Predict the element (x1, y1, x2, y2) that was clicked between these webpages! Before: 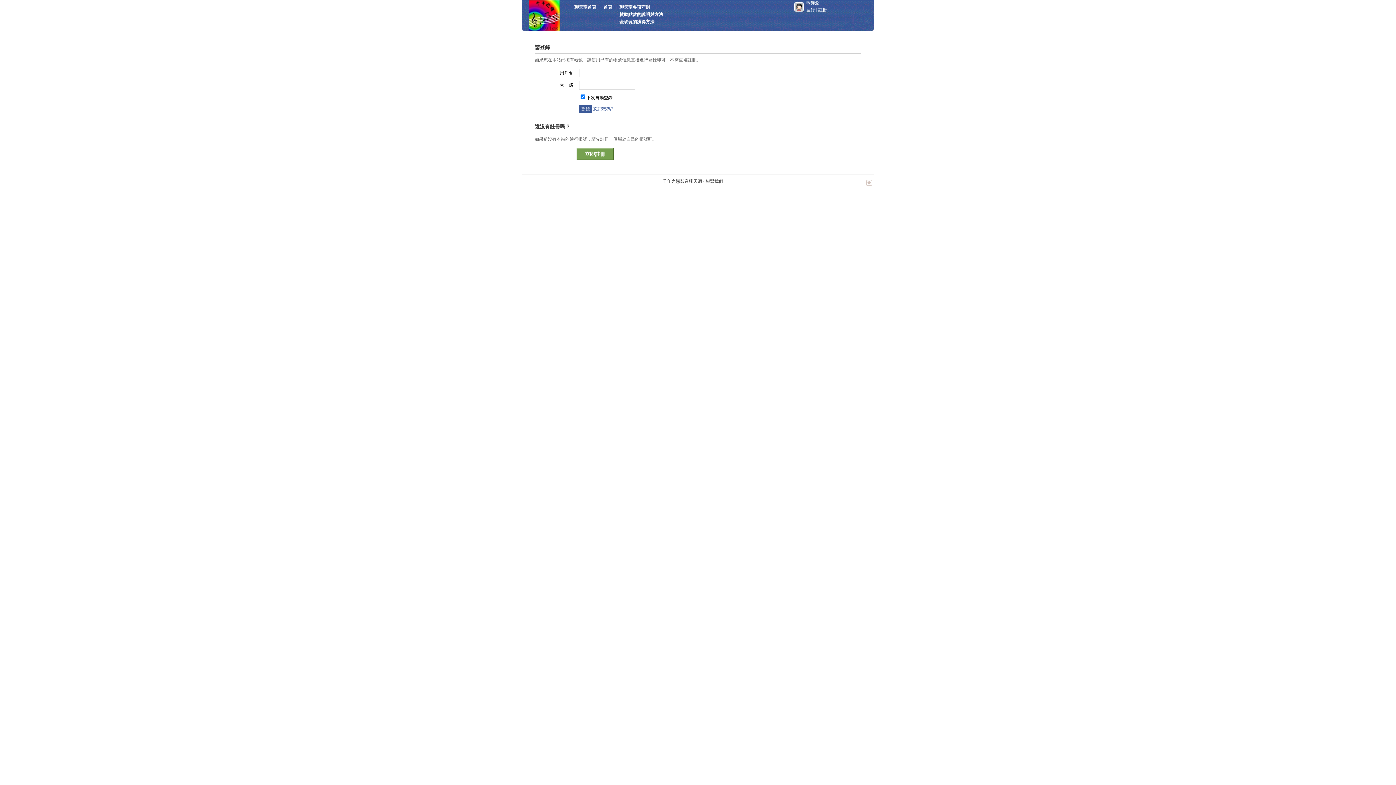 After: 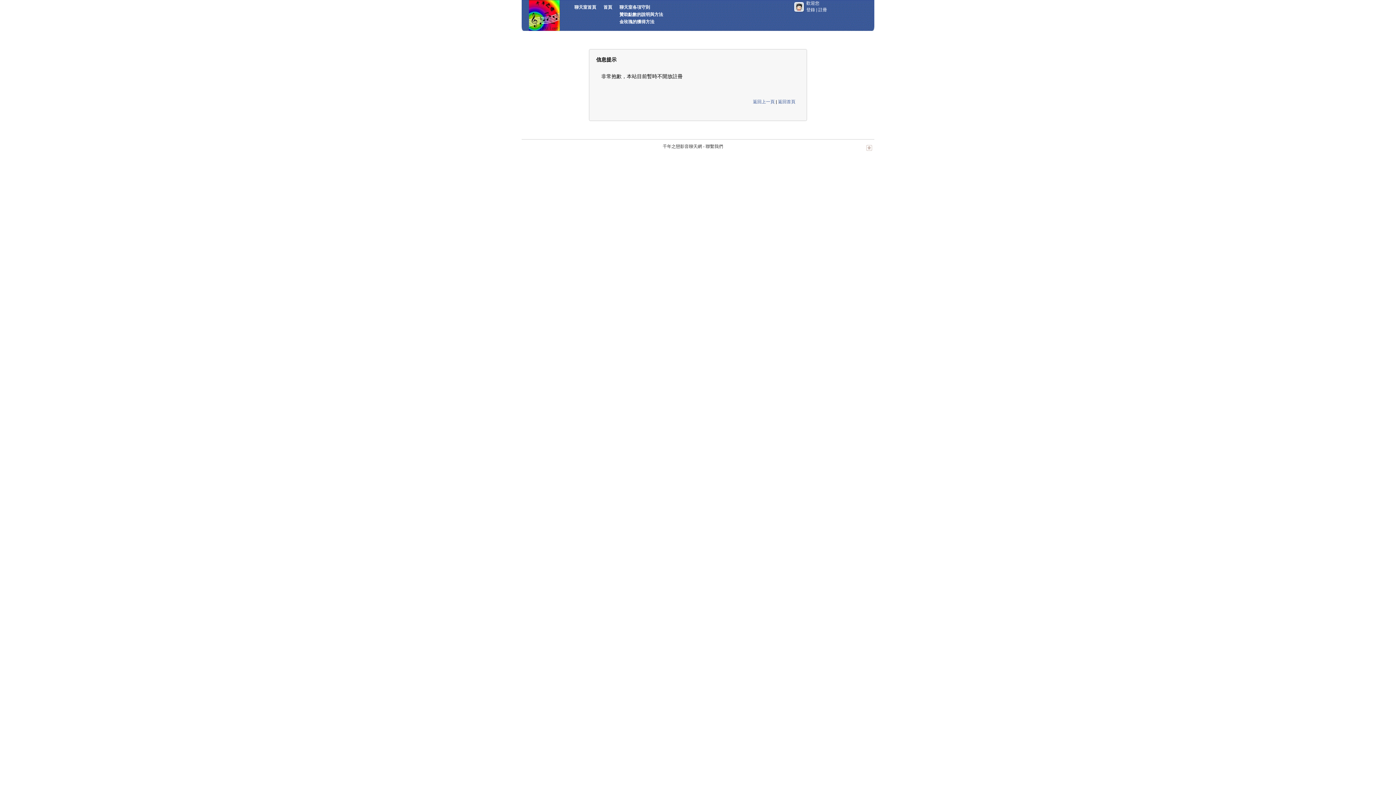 Action: bbox: (818, 7, 827, 12) label: 註冊